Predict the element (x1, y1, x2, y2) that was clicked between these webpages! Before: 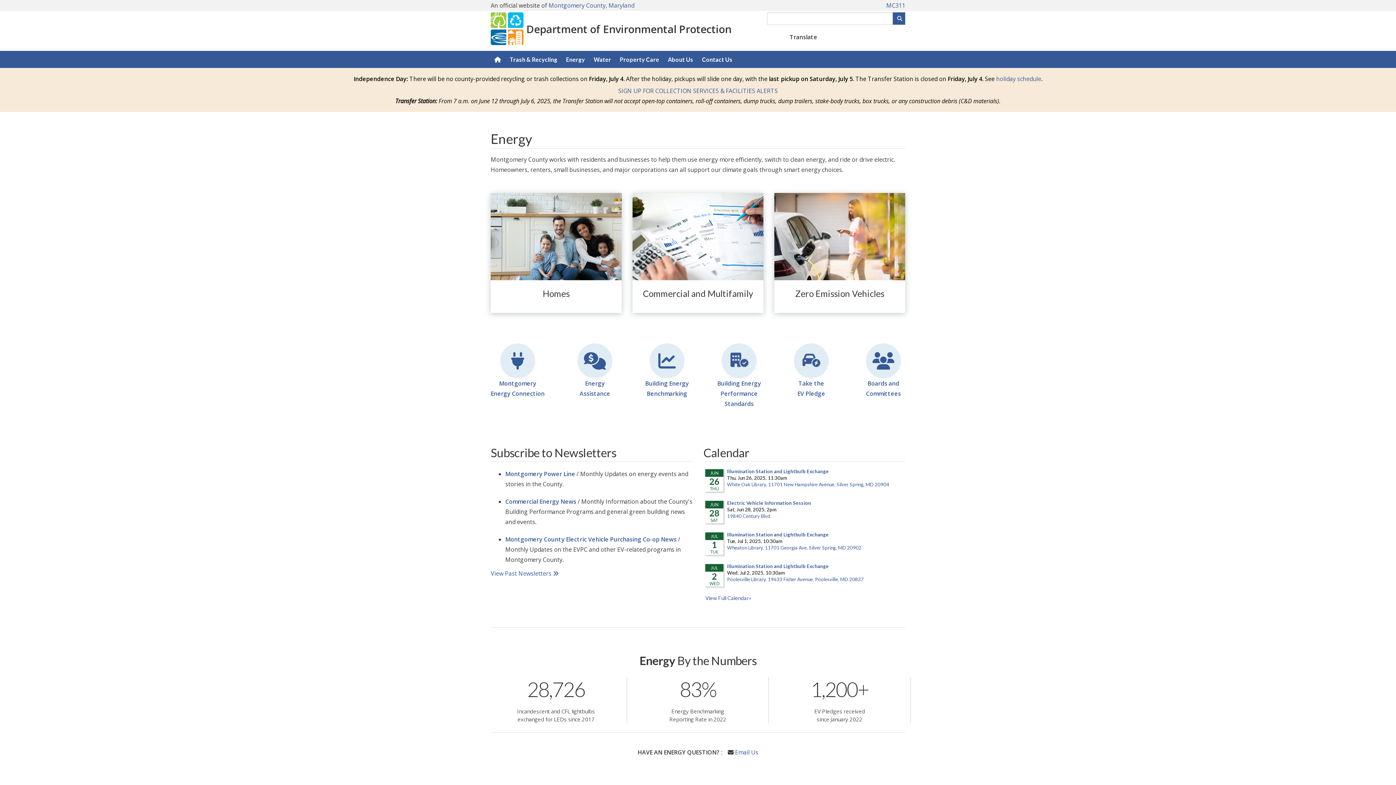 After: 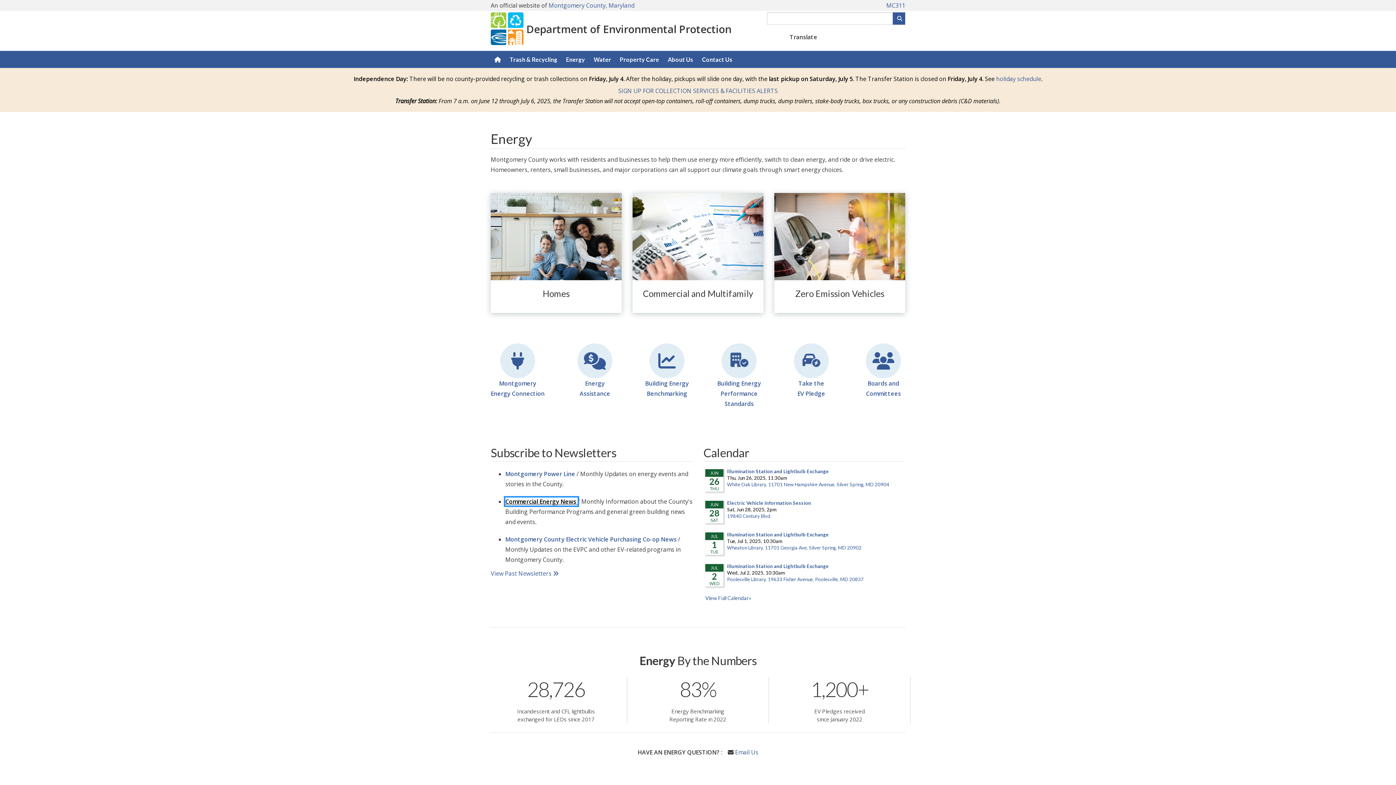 Action: label: Commercial Energy News  bbox: (505, 497, 577, 505)